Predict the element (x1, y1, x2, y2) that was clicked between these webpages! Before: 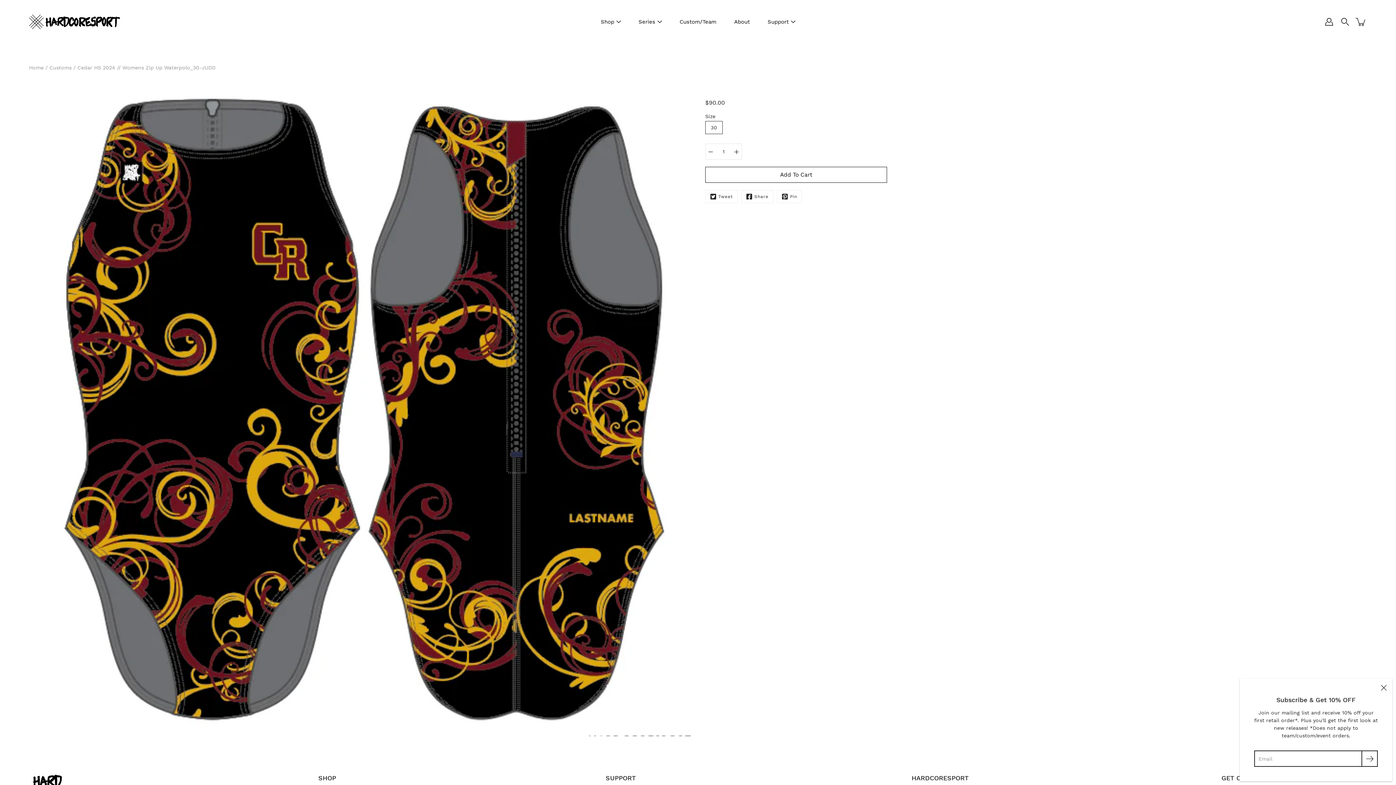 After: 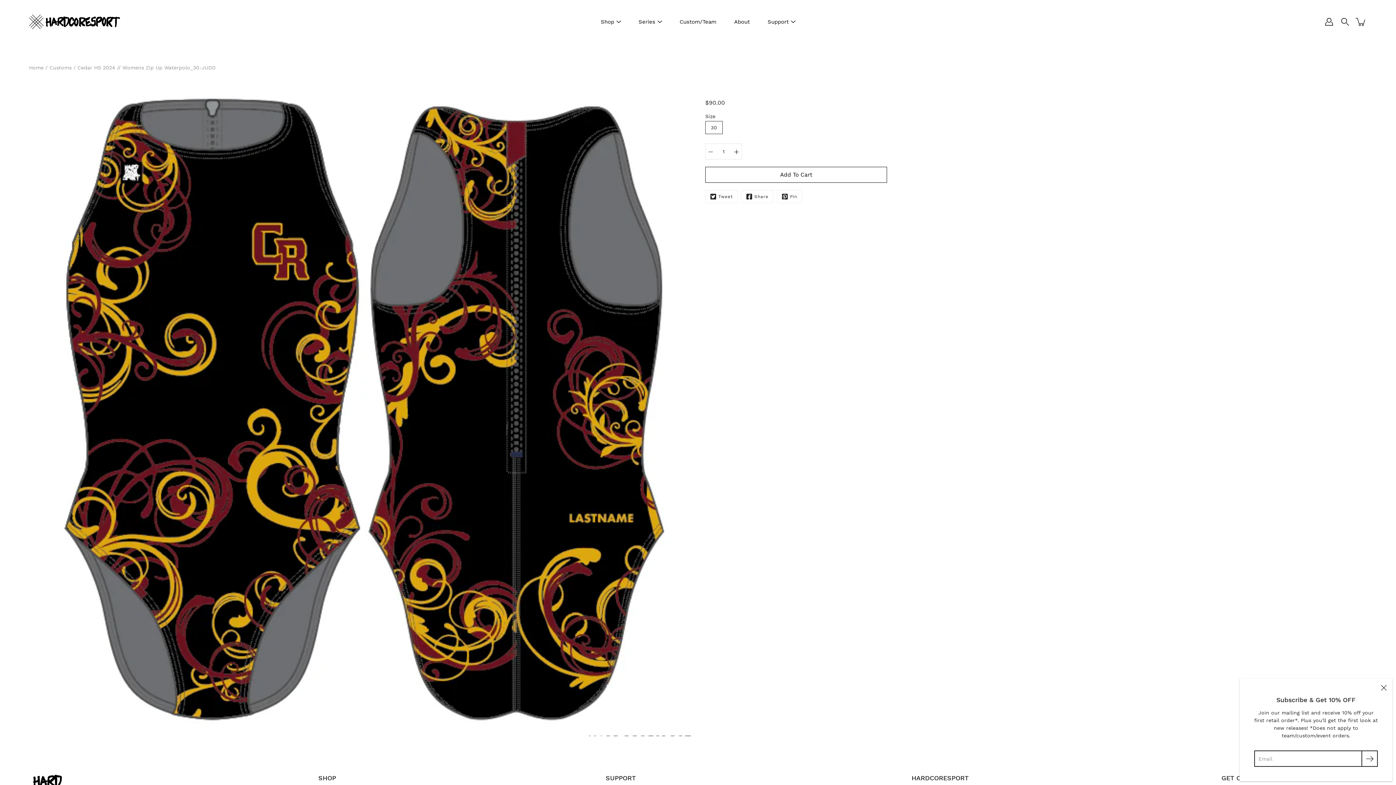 Action: bbox: (705, 143, 716, 159) label: Decrease